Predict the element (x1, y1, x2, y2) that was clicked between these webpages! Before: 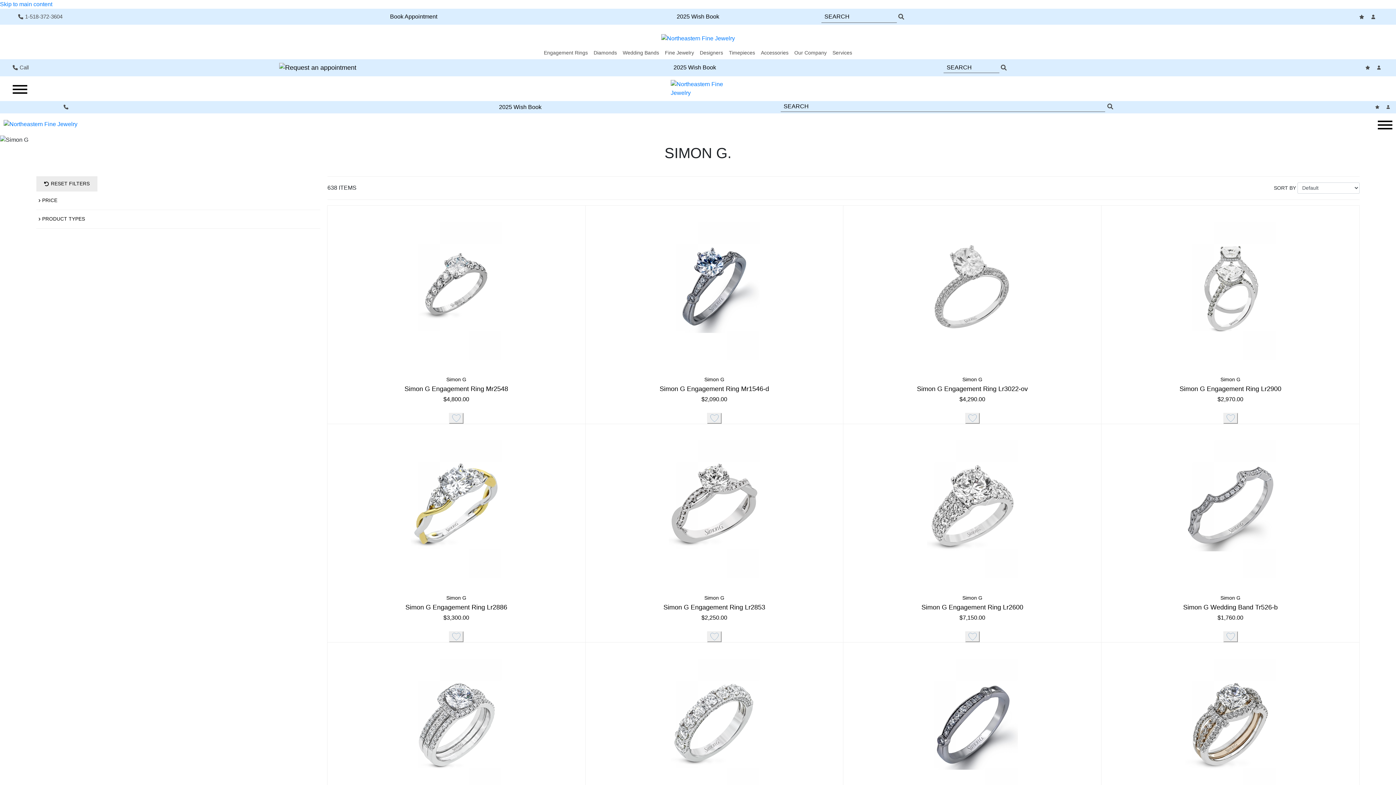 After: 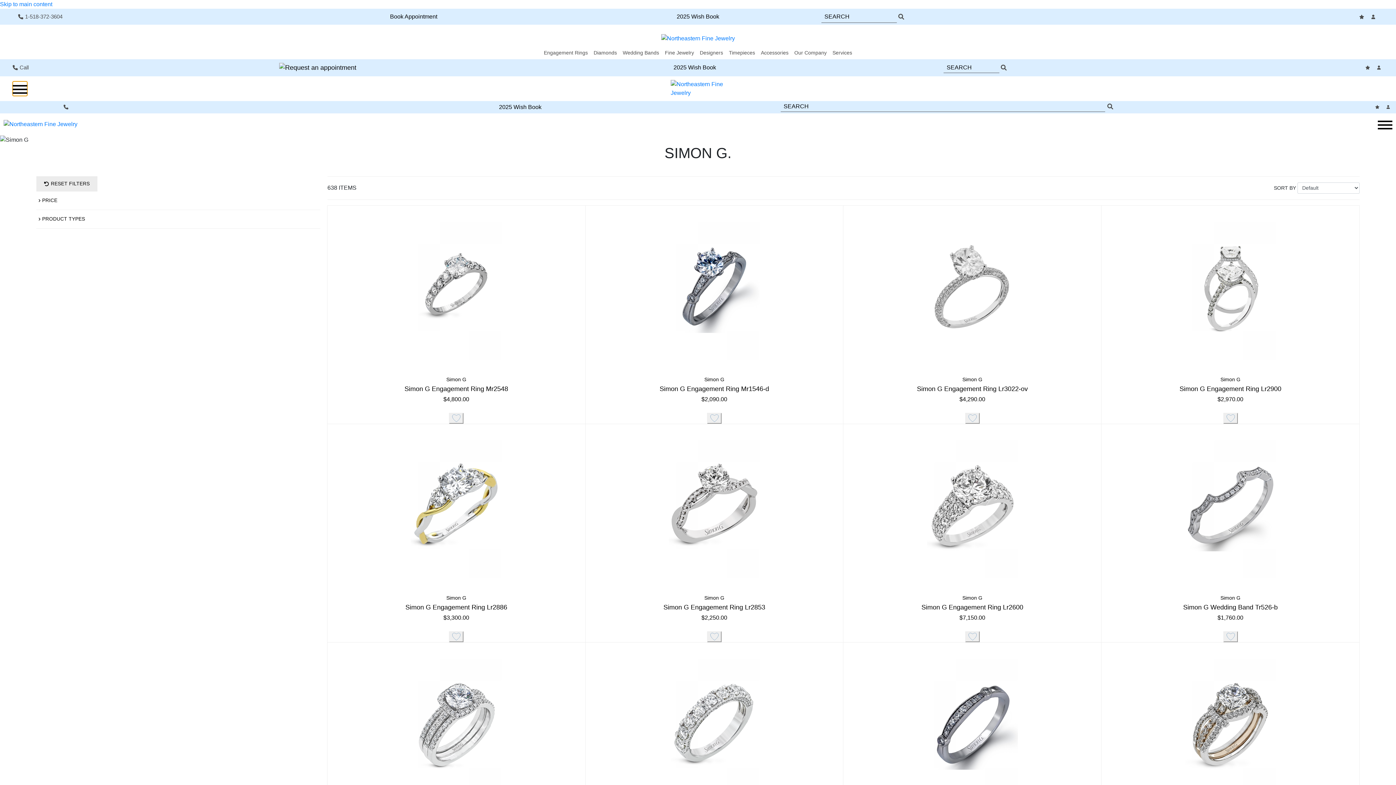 Action: bbox: (12, 81, 27, 95) label: Hamburger Button